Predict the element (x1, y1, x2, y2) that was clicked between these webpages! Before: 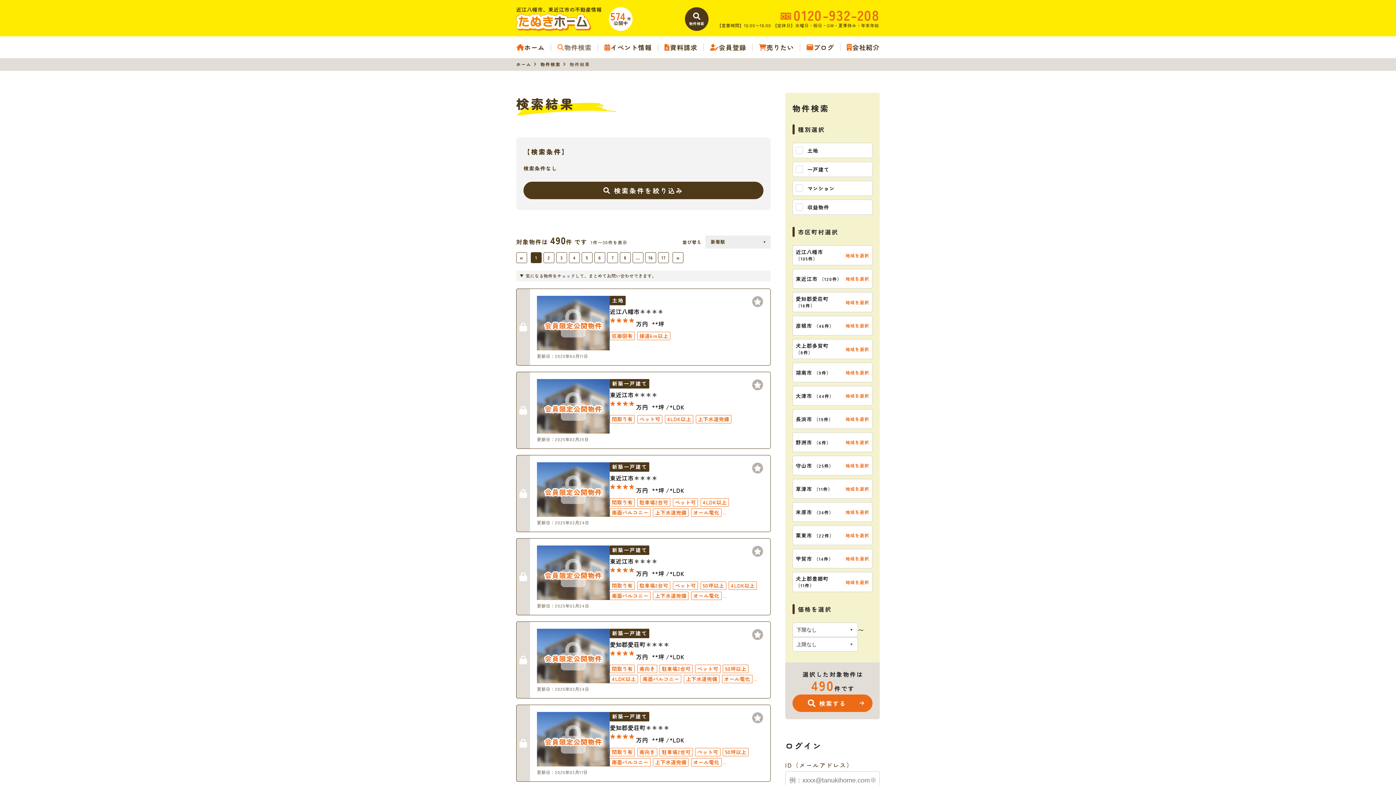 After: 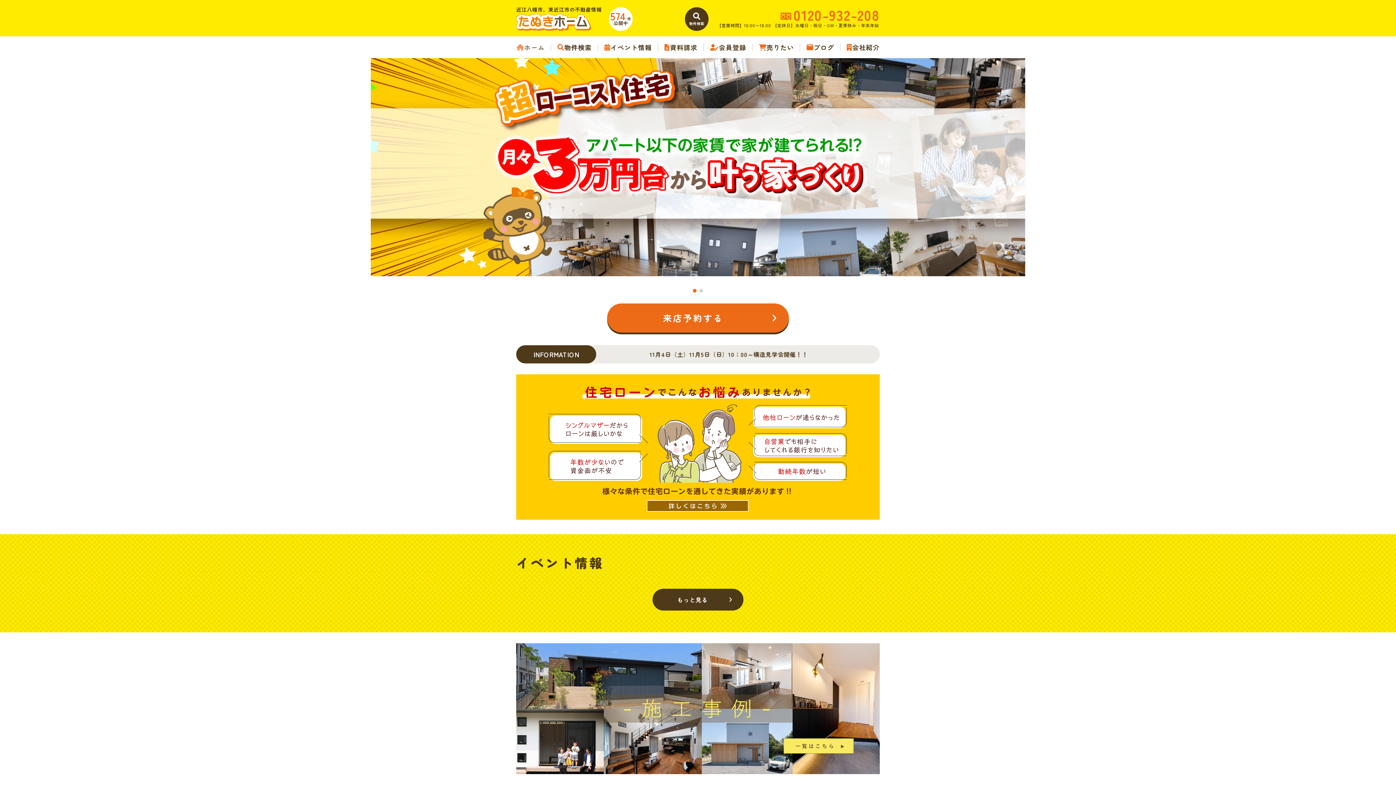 Action: label: ホーム bbox: (516, 44, 544, 50)